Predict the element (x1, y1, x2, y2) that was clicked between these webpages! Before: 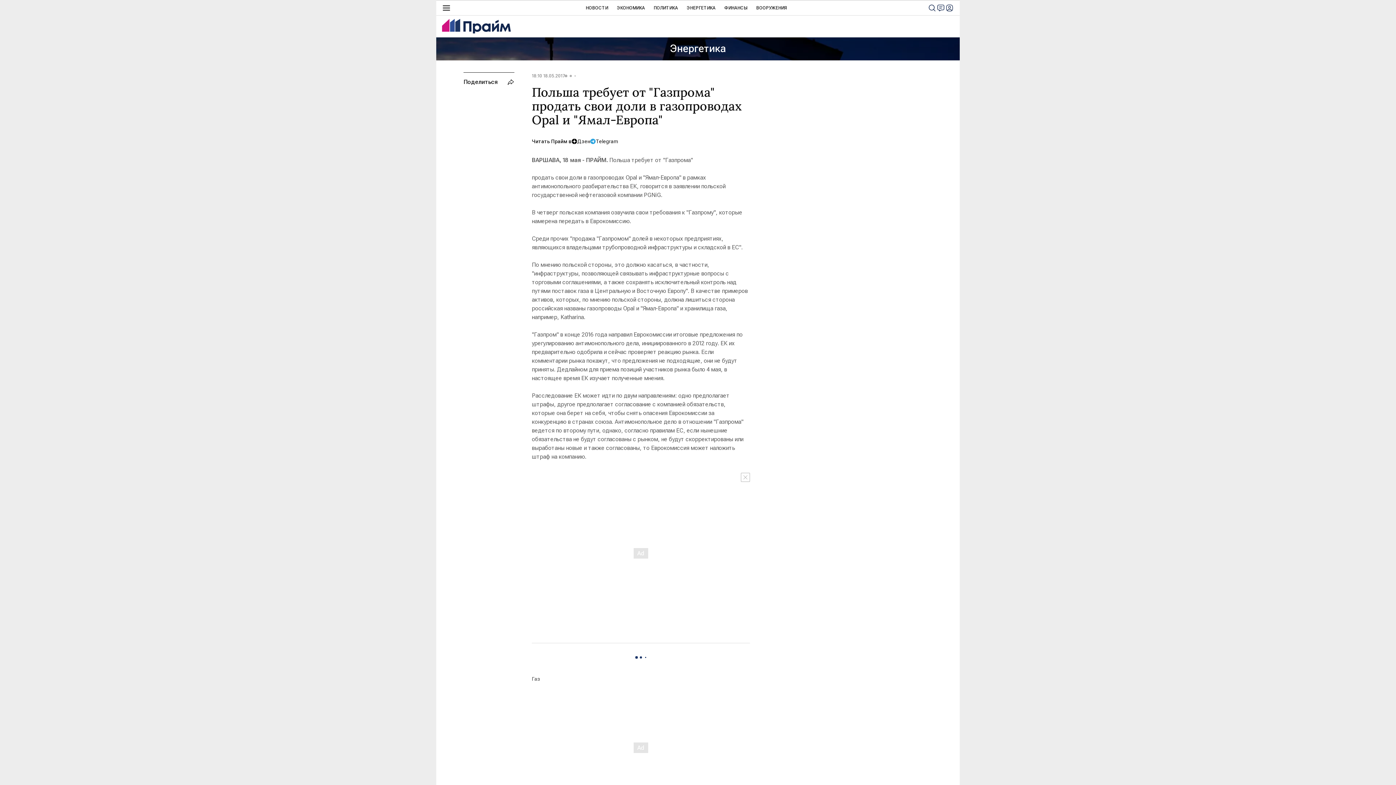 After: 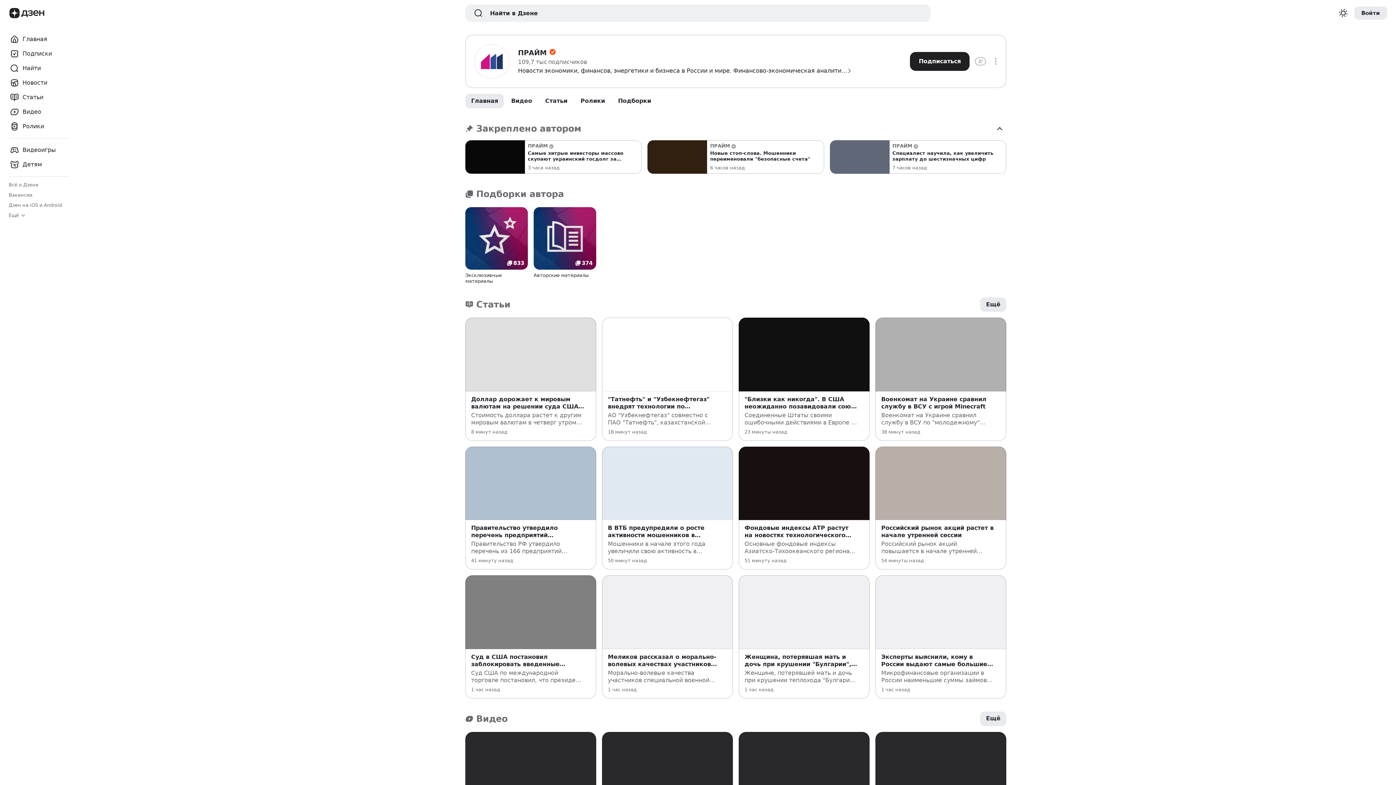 Action: bbox: (571, 138, 590, 144) label: Дзен